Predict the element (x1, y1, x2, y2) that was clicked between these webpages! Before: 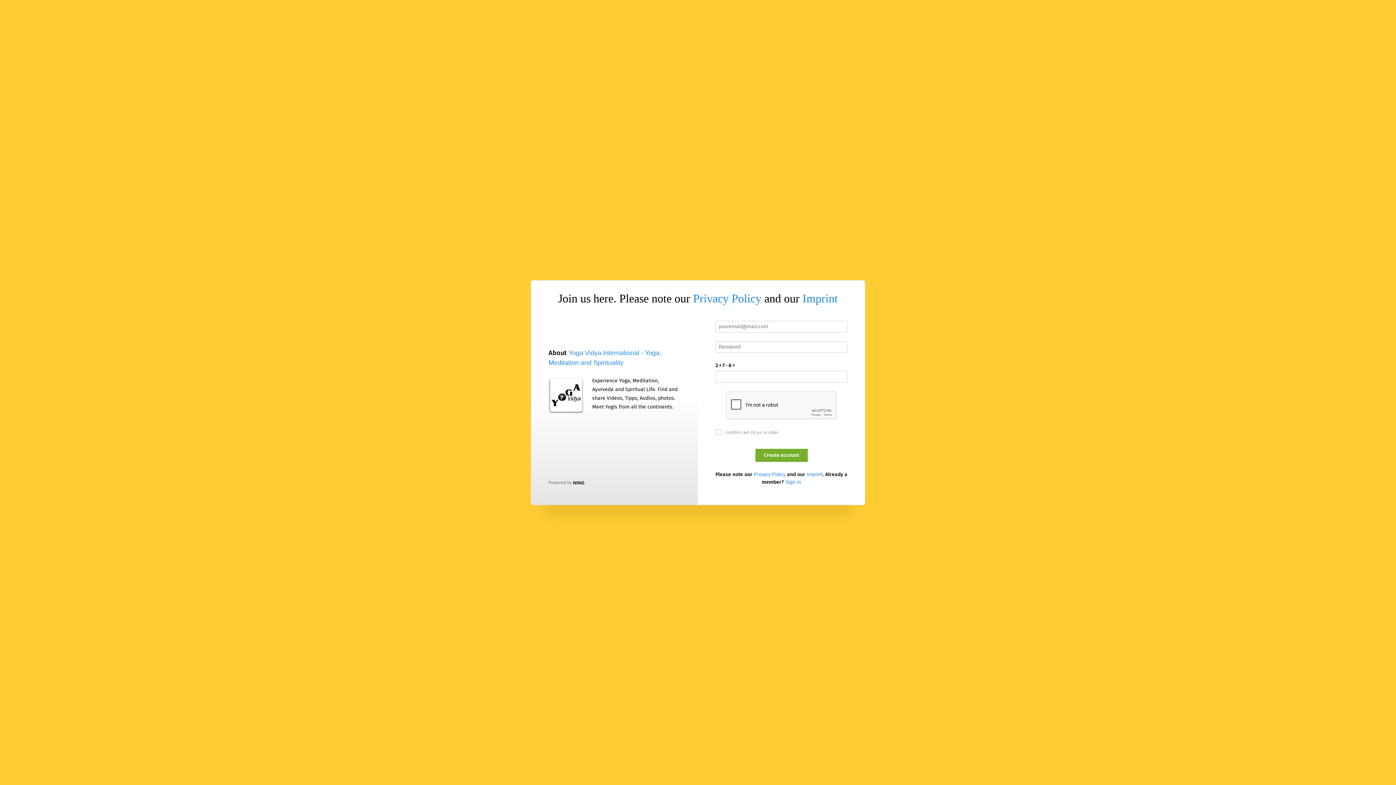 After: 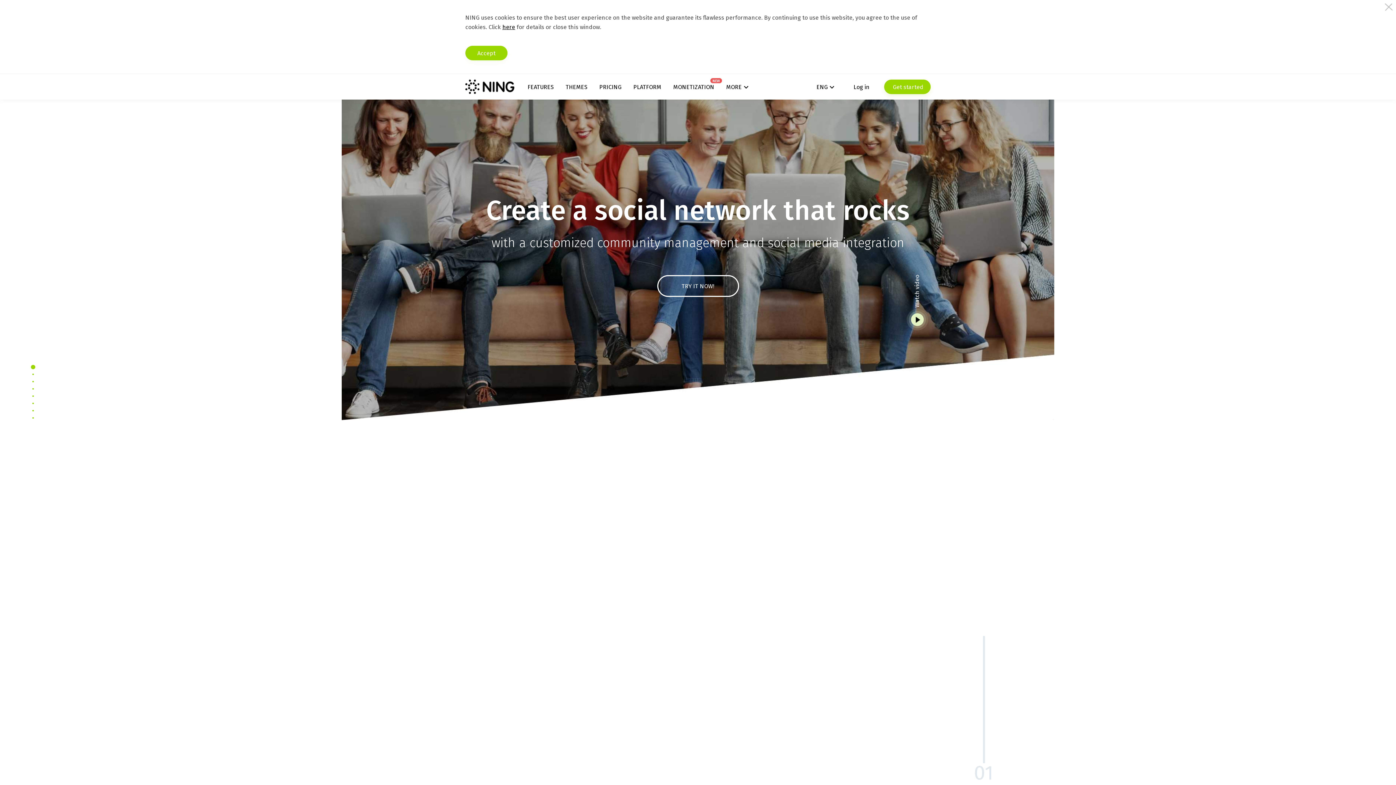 Action: bbox: (572, 480, 584, 485)